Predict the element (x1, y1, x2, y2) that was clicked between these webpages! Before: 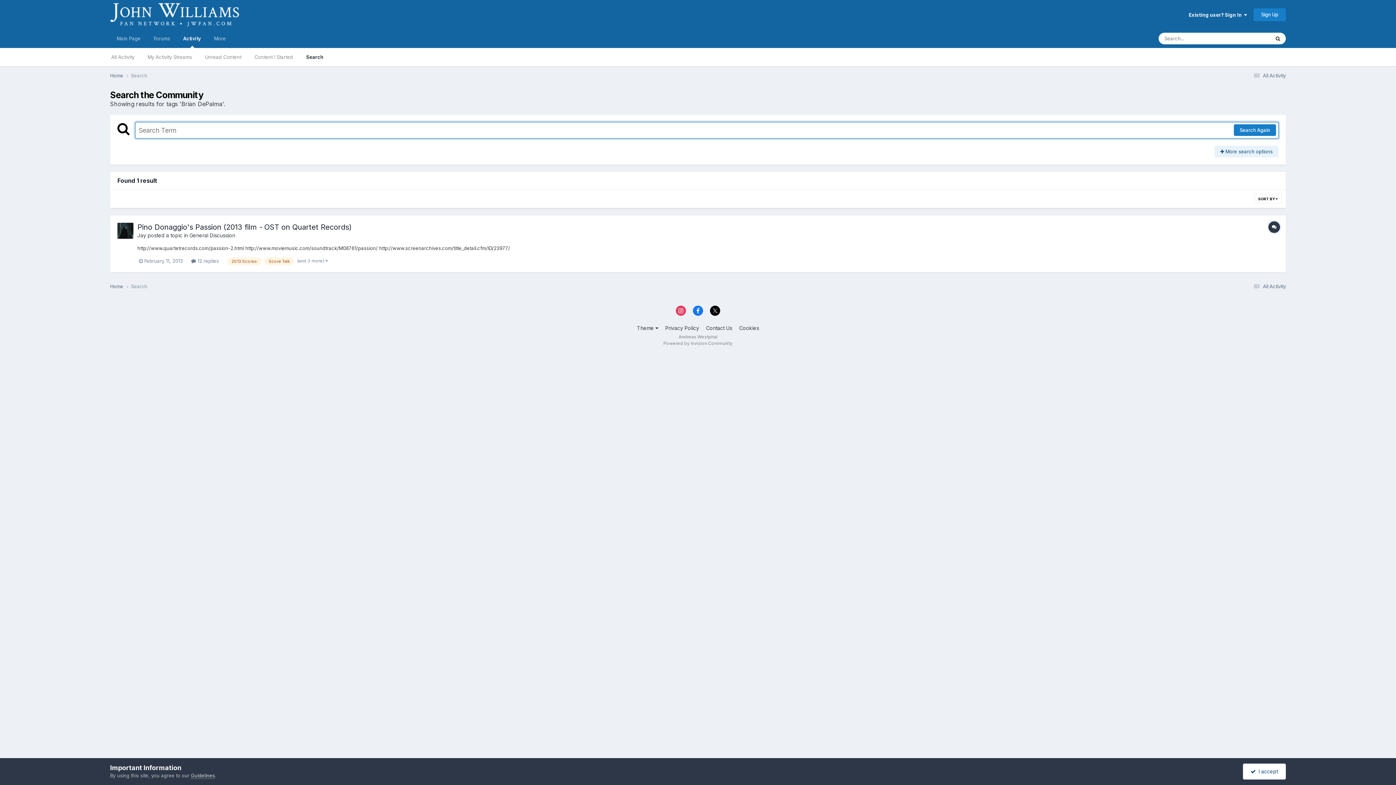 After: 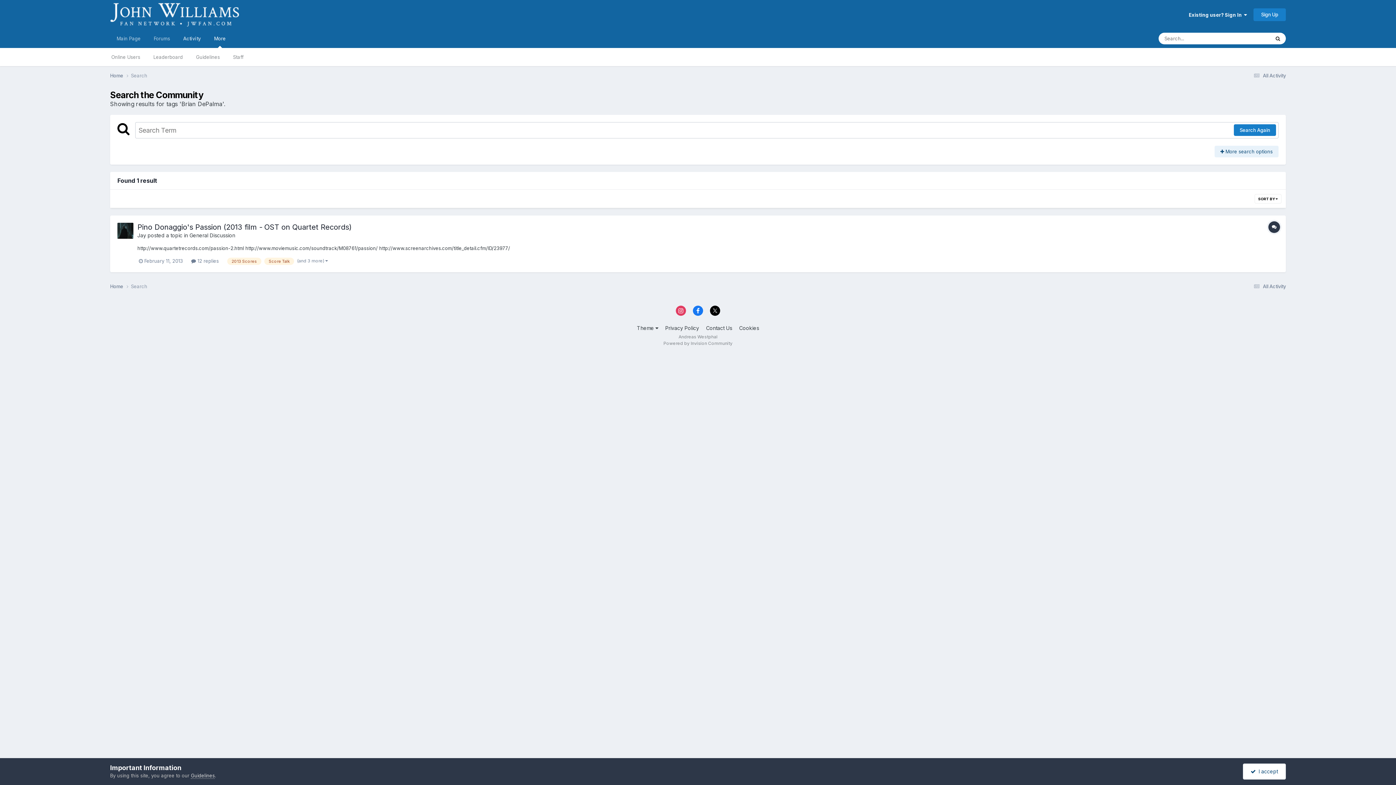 Action: label: More bbox: (207, 29, 232, 48)